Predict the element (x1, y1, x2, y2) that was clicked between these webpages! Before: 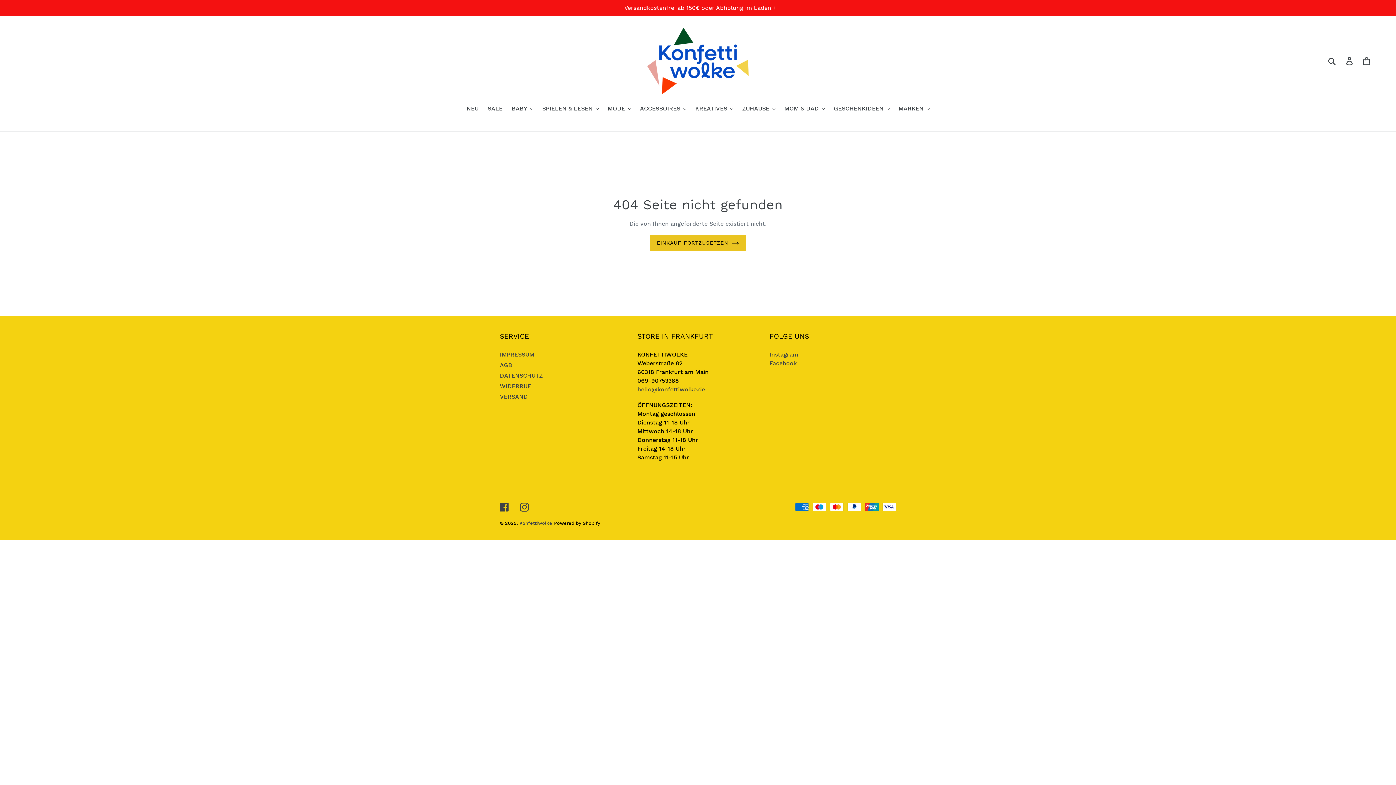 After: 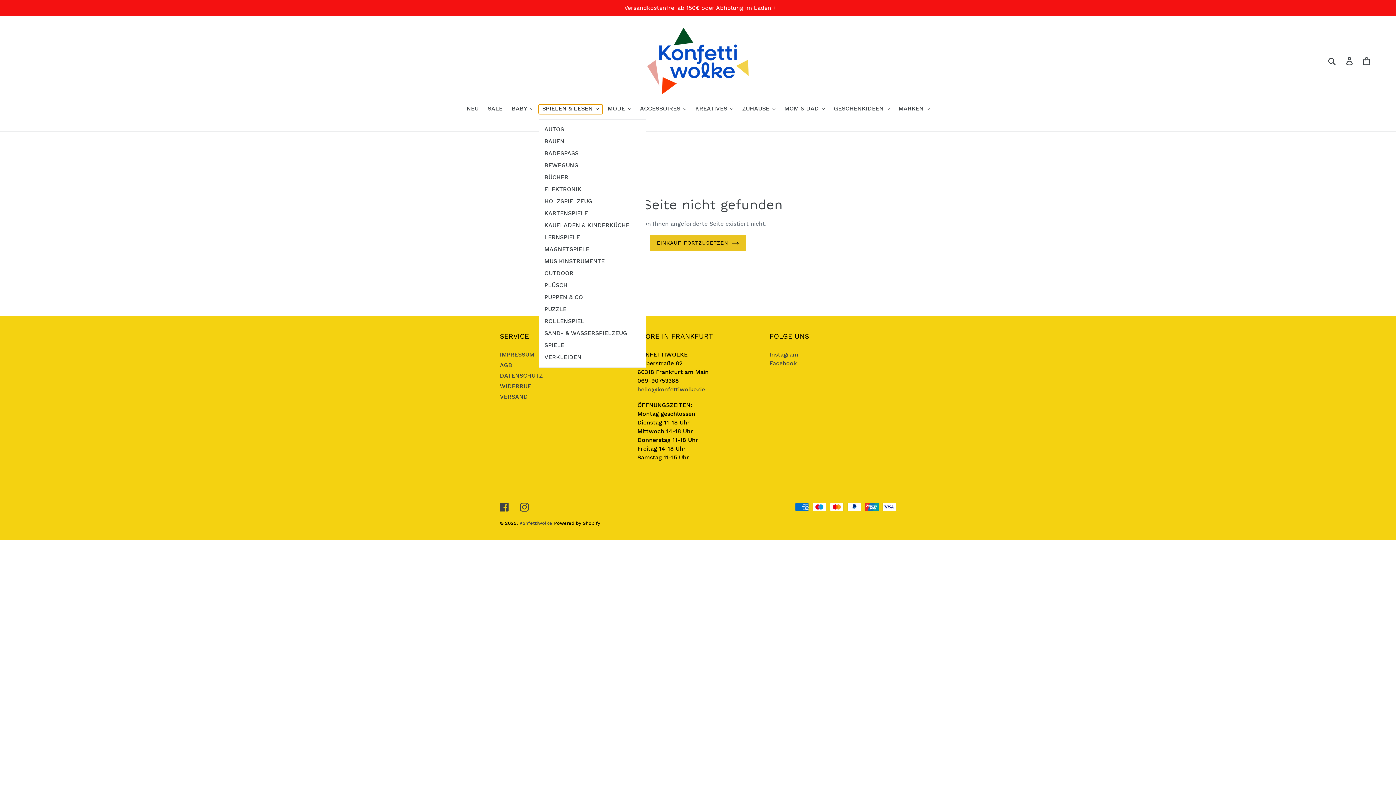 Action: label: SPIELEN & LESEN bbox: (538, 104, 602, 114)